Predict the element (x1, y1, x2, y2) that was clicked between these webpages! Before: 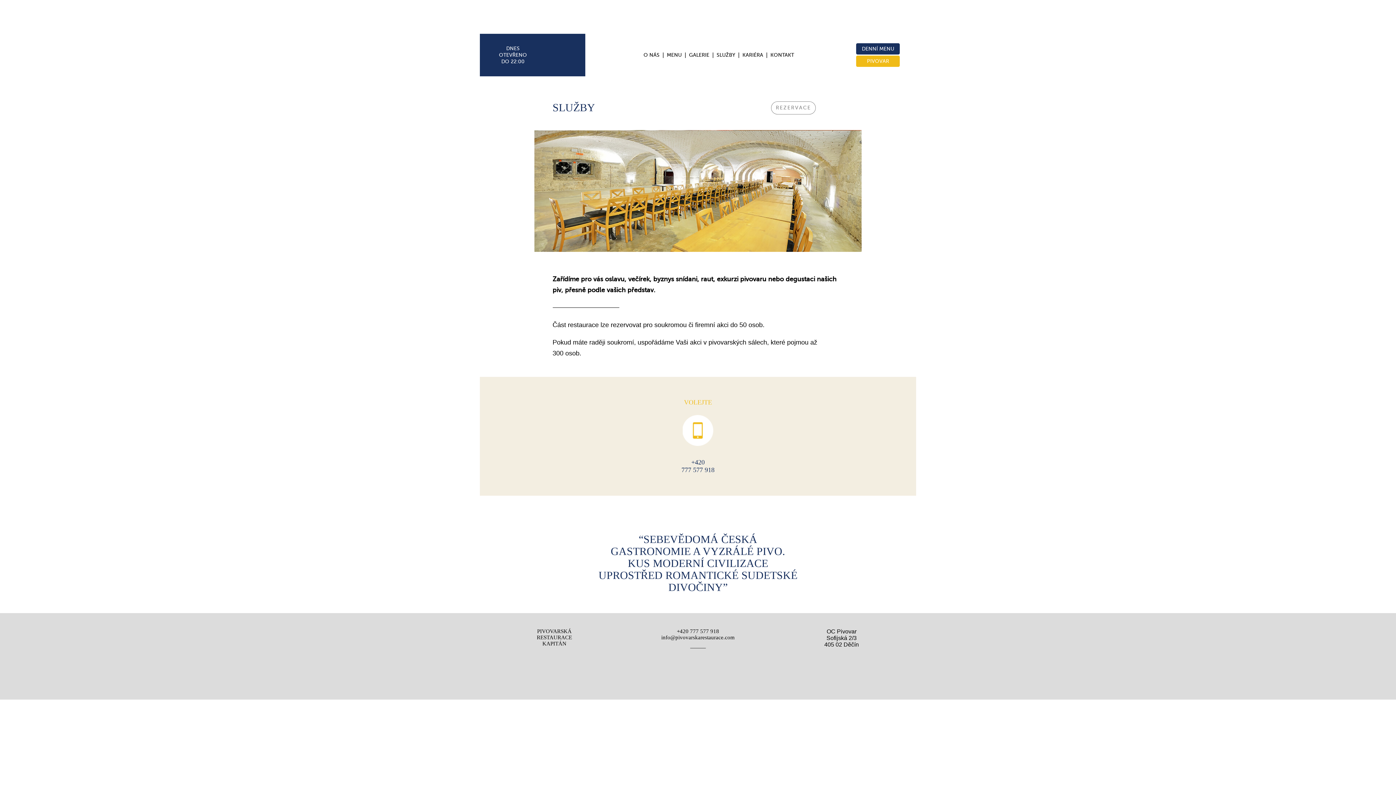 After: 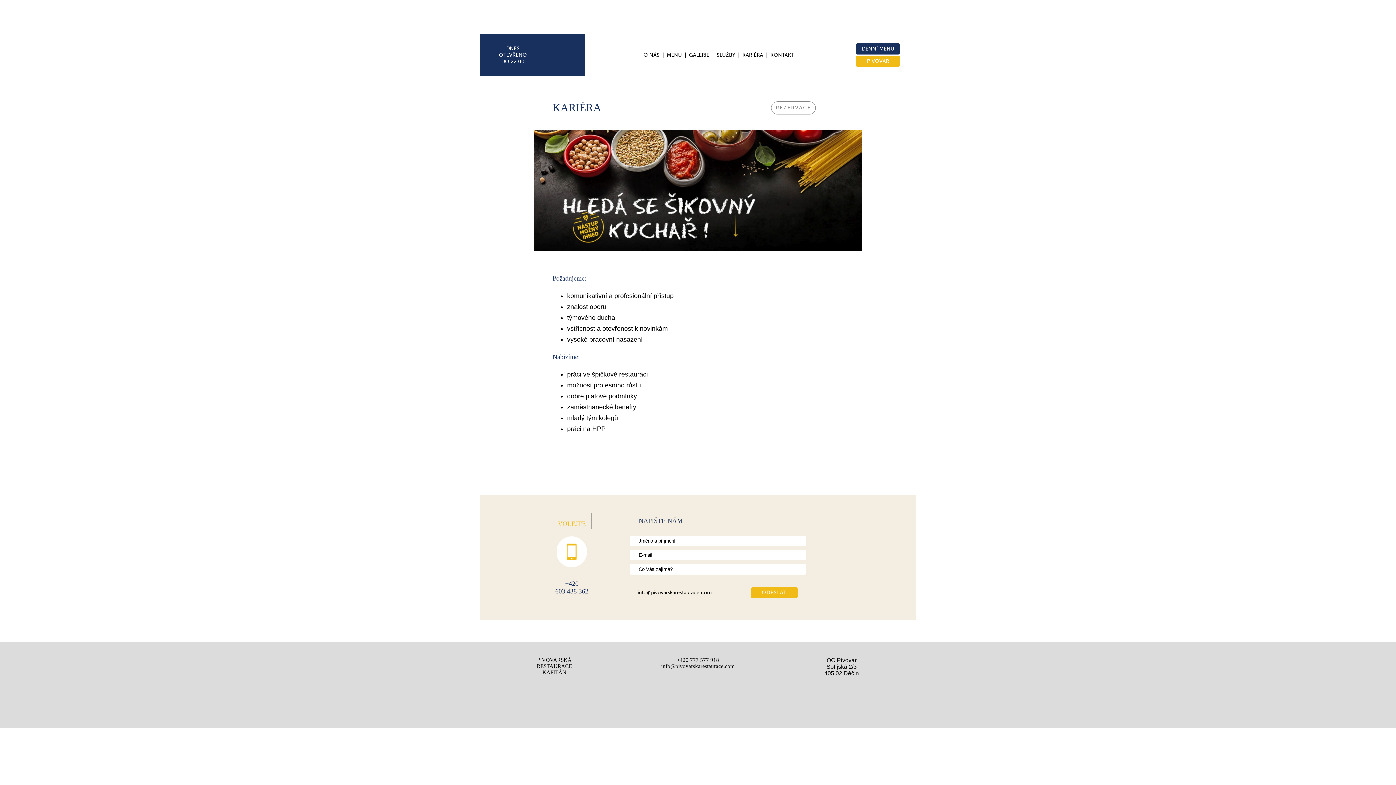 Action: bbox: (741, 49, 764, 60) label: KARIÉRA